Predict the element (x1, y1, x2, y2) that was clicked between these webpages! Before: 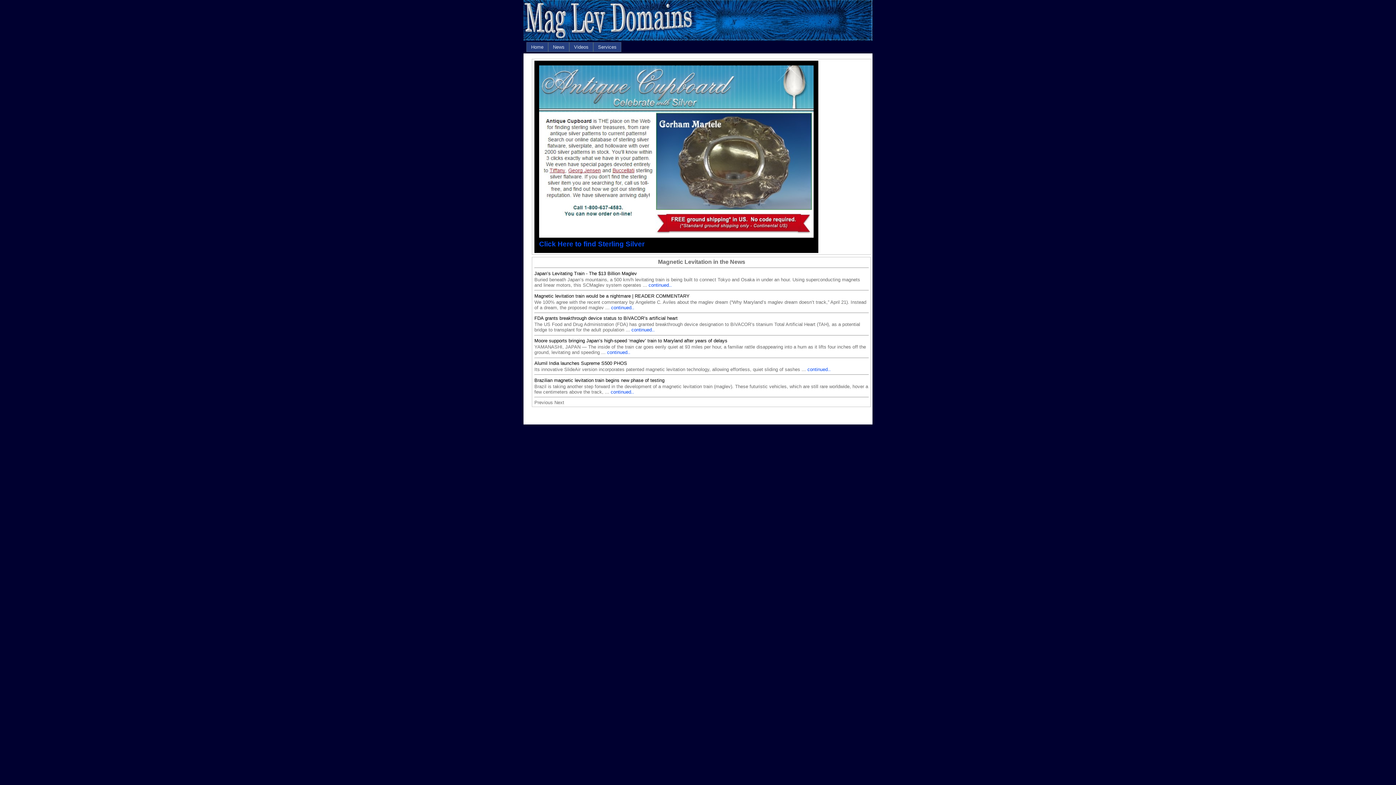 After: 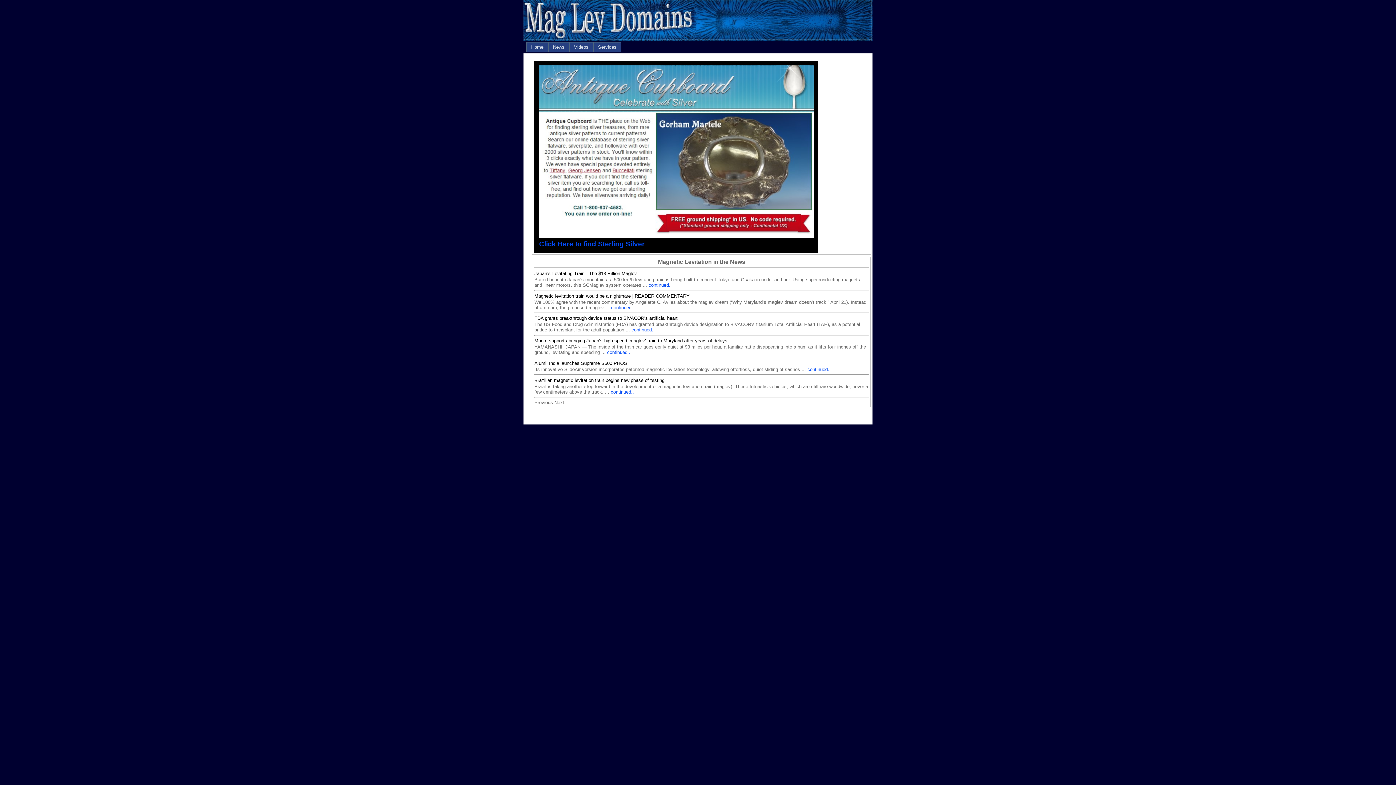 Action: label: continued.. bbox: (631, 327, 654, 332)